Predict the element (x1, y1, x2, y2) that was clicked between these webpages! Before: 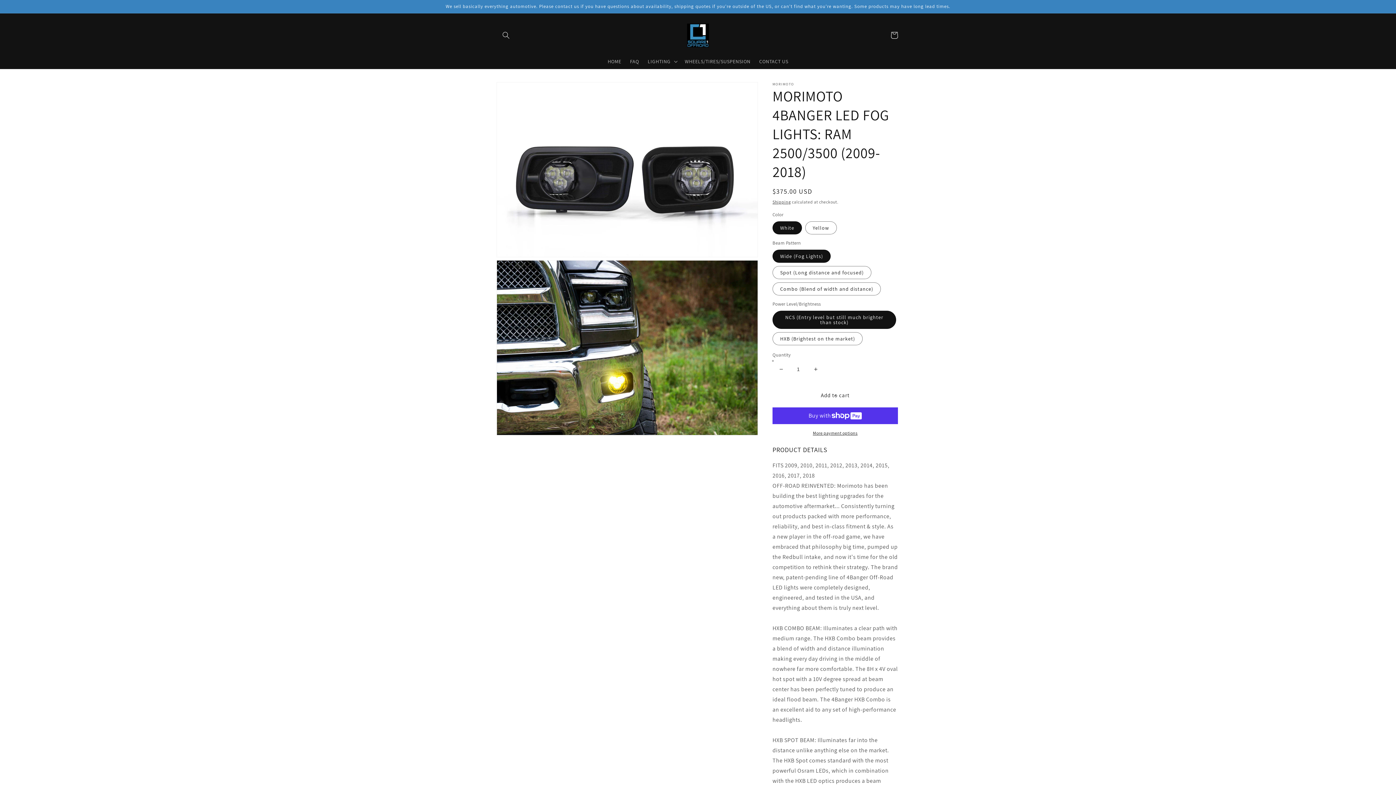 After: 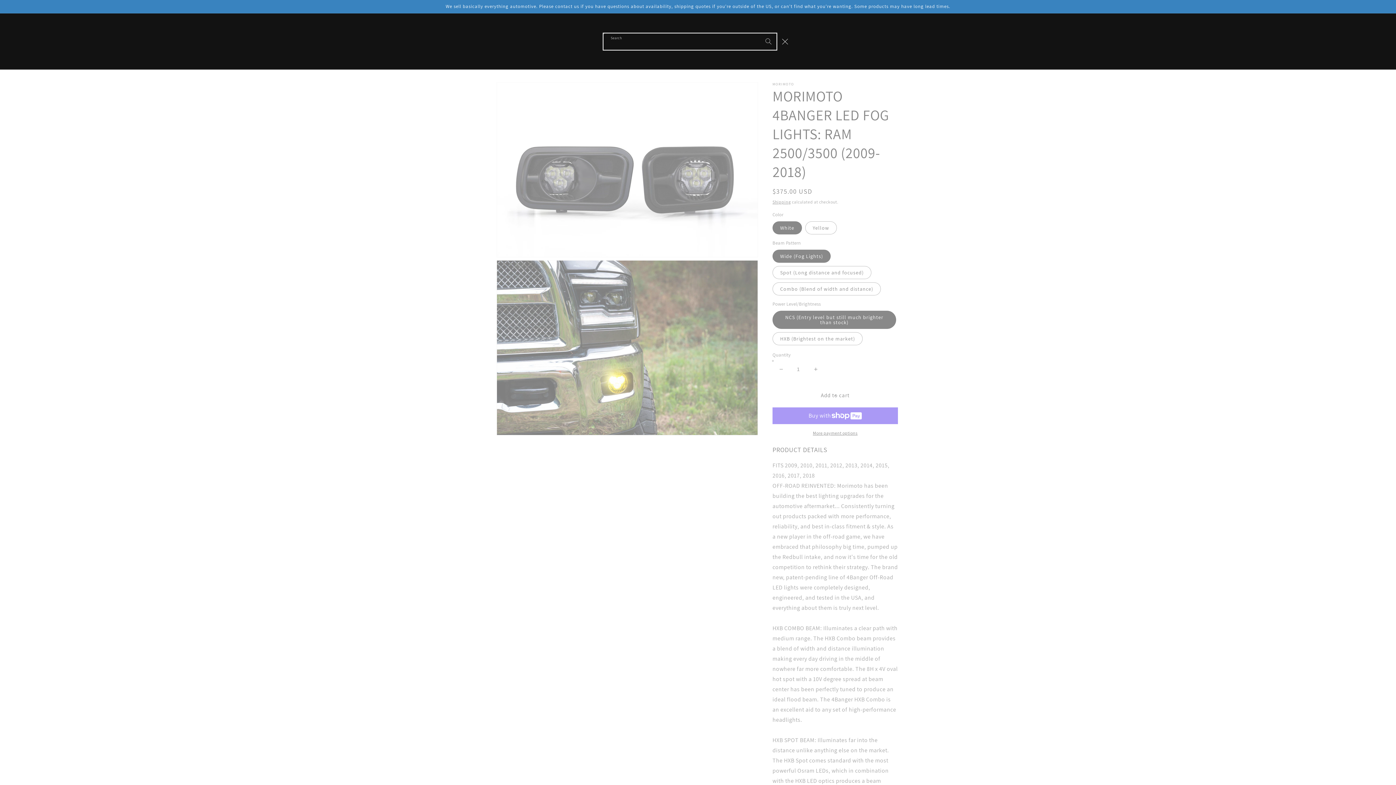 Action: label: Search bbox: (498, 27, 514, 43)